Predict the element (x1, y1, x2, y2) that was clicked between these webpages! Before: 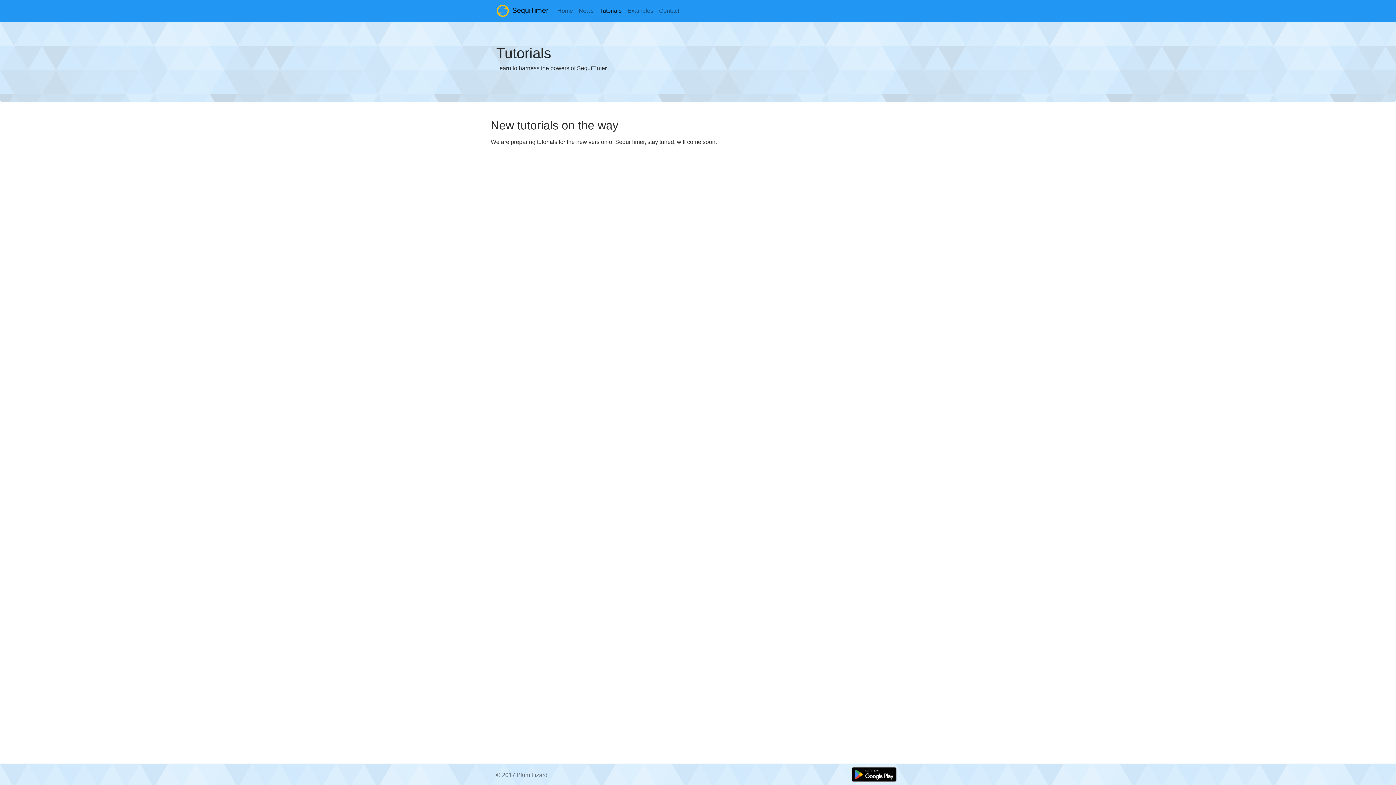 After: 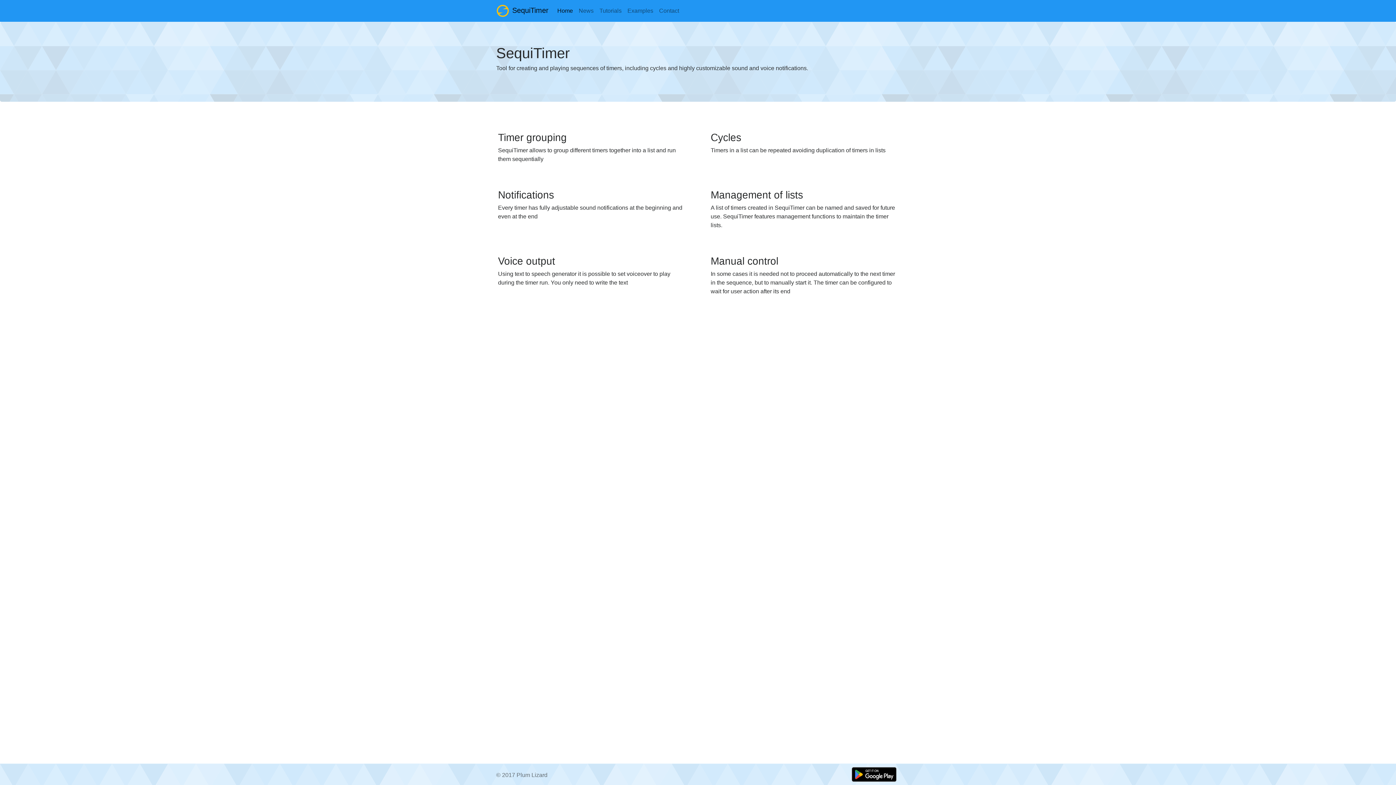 Action: bbox: (554, 3, 576, 18) label: Home